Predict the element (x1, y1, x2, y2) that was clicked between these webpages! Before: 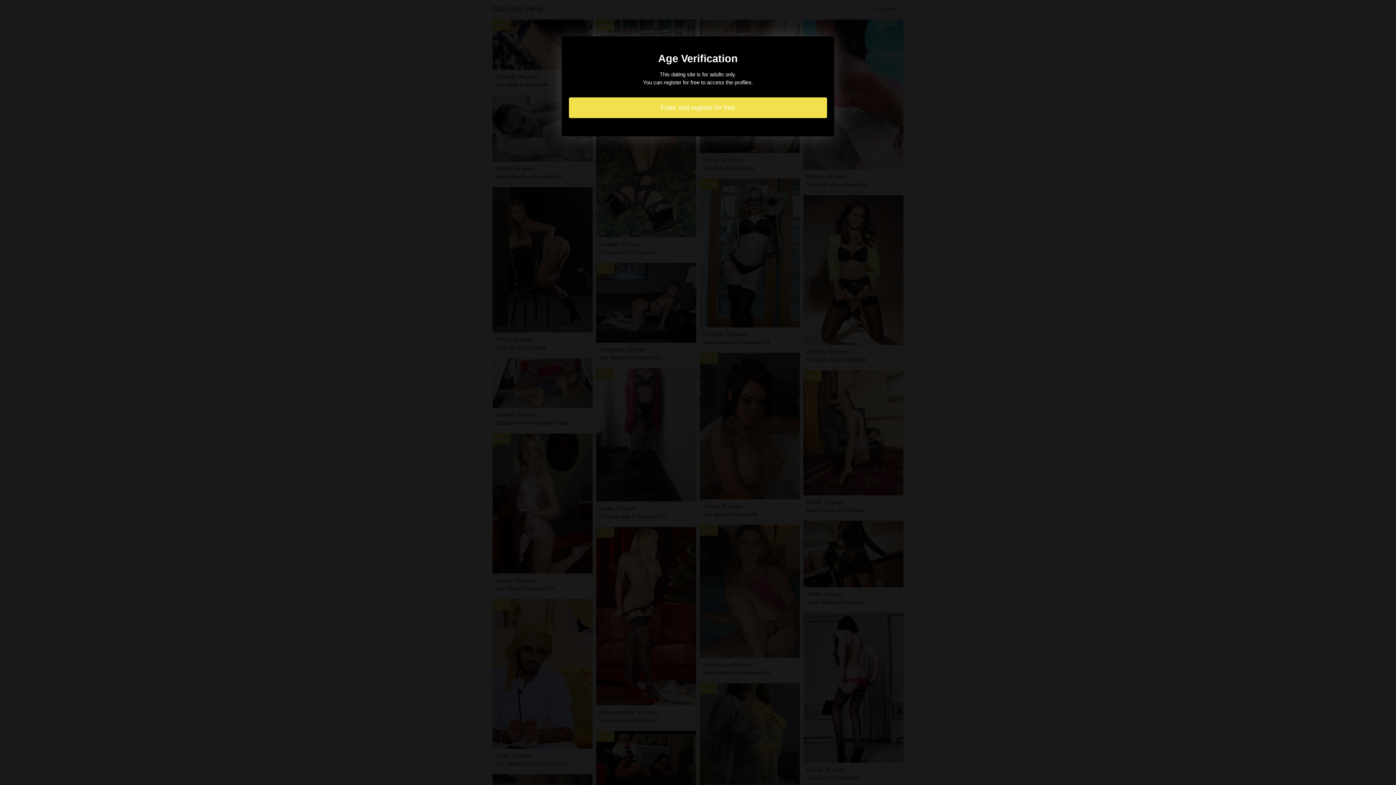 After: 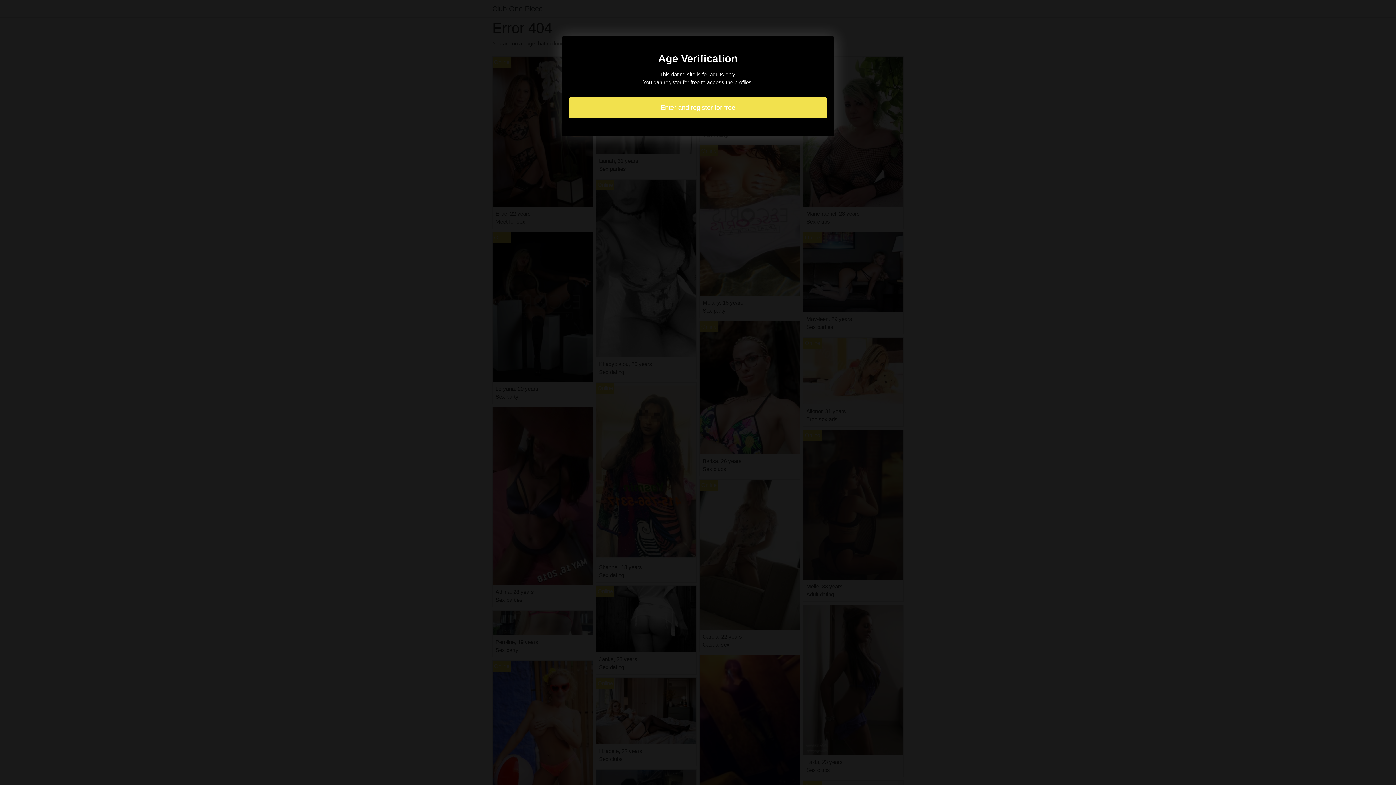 Action: bbox: (569, 97, 827, 118) label: Enter and register for free